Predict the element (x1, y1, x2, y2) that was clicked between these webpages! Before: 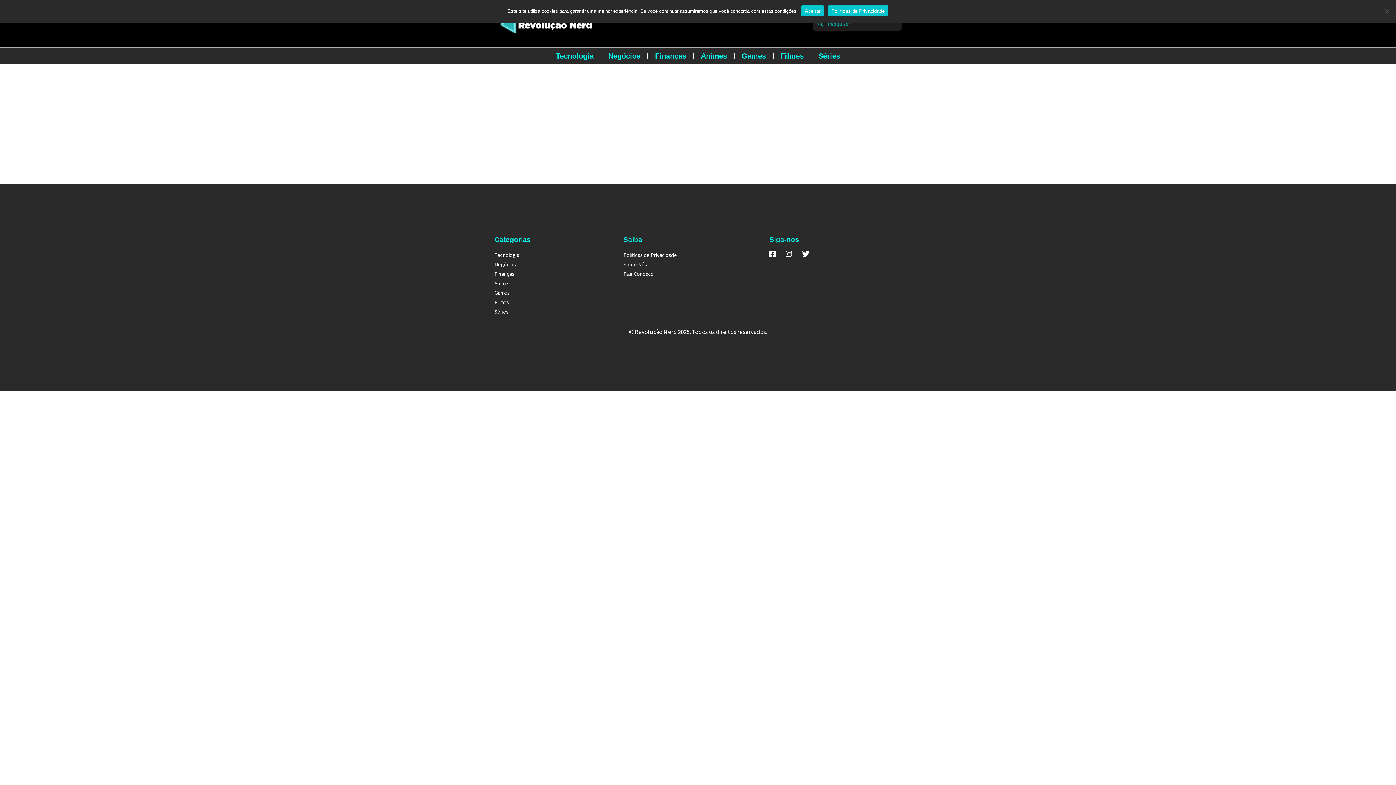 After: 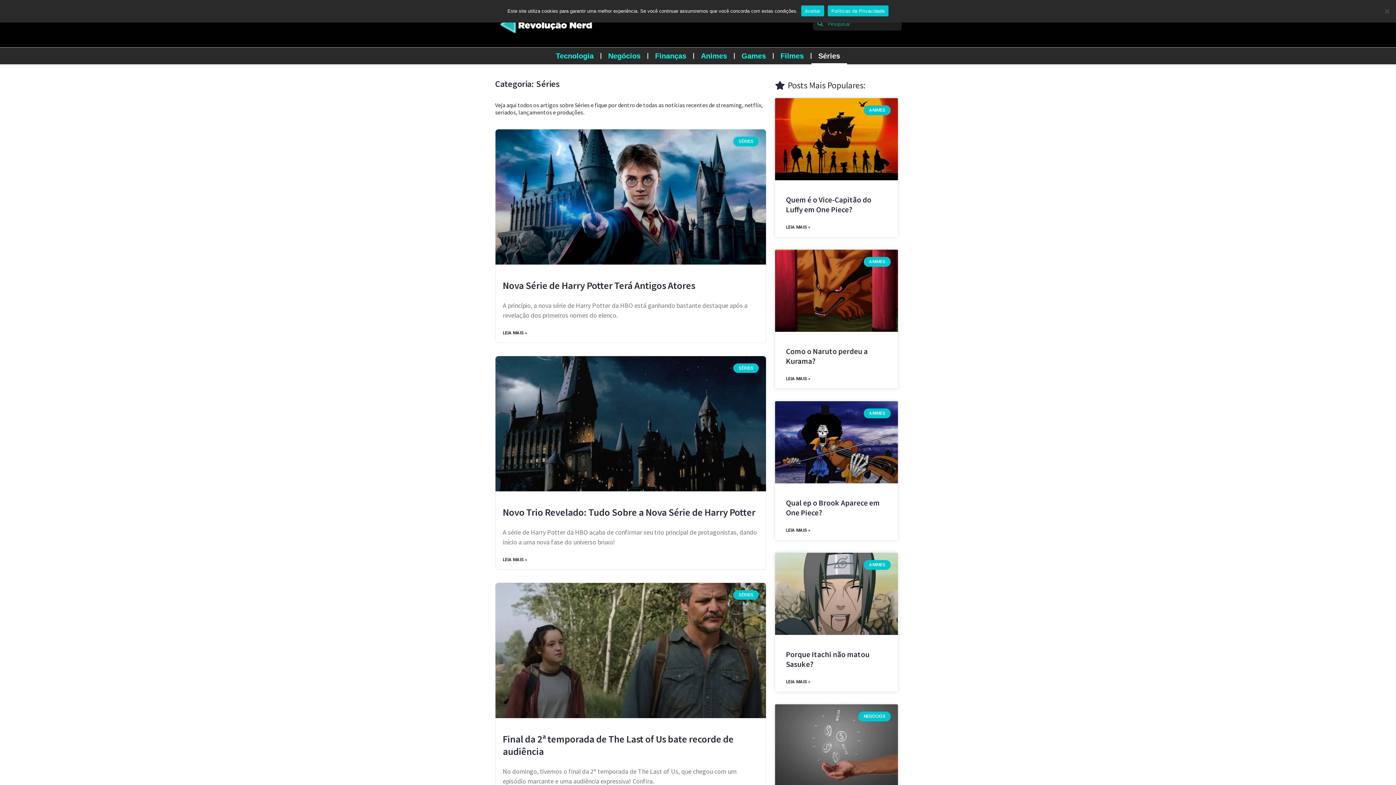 Action: label: Séries bbox: (494, 307, 616, 316)